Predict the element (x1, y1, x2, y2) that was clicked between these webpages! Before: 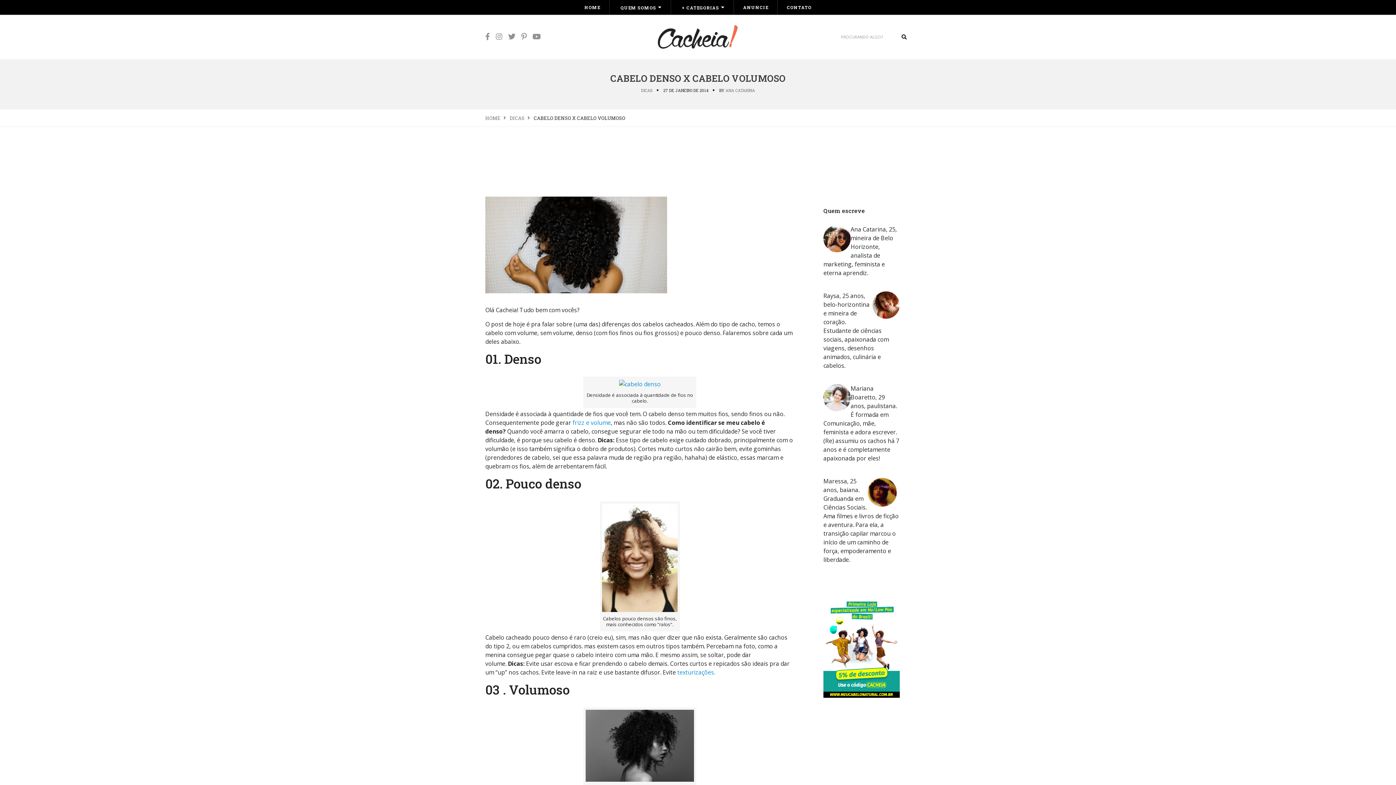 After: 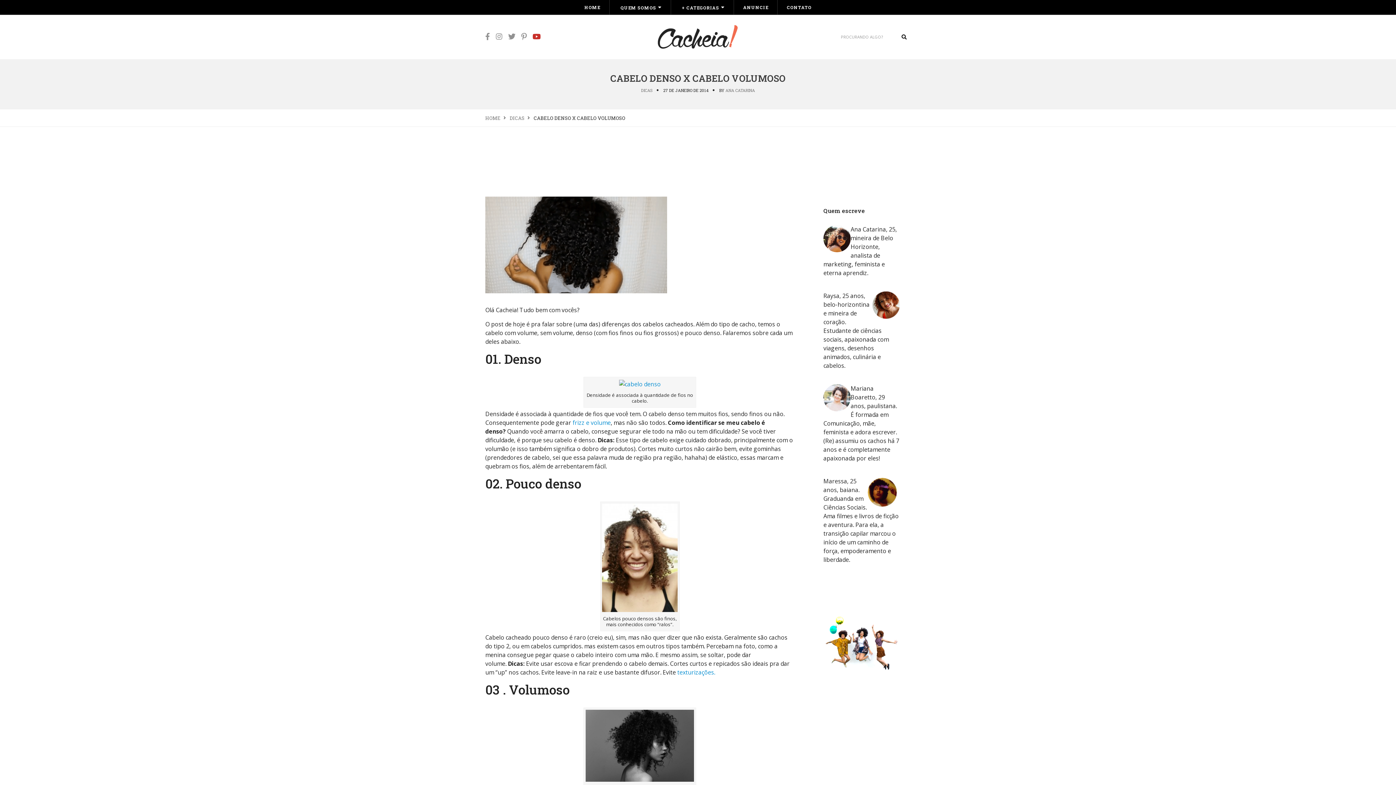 Action: bbox: (532, 33, 546, 41)